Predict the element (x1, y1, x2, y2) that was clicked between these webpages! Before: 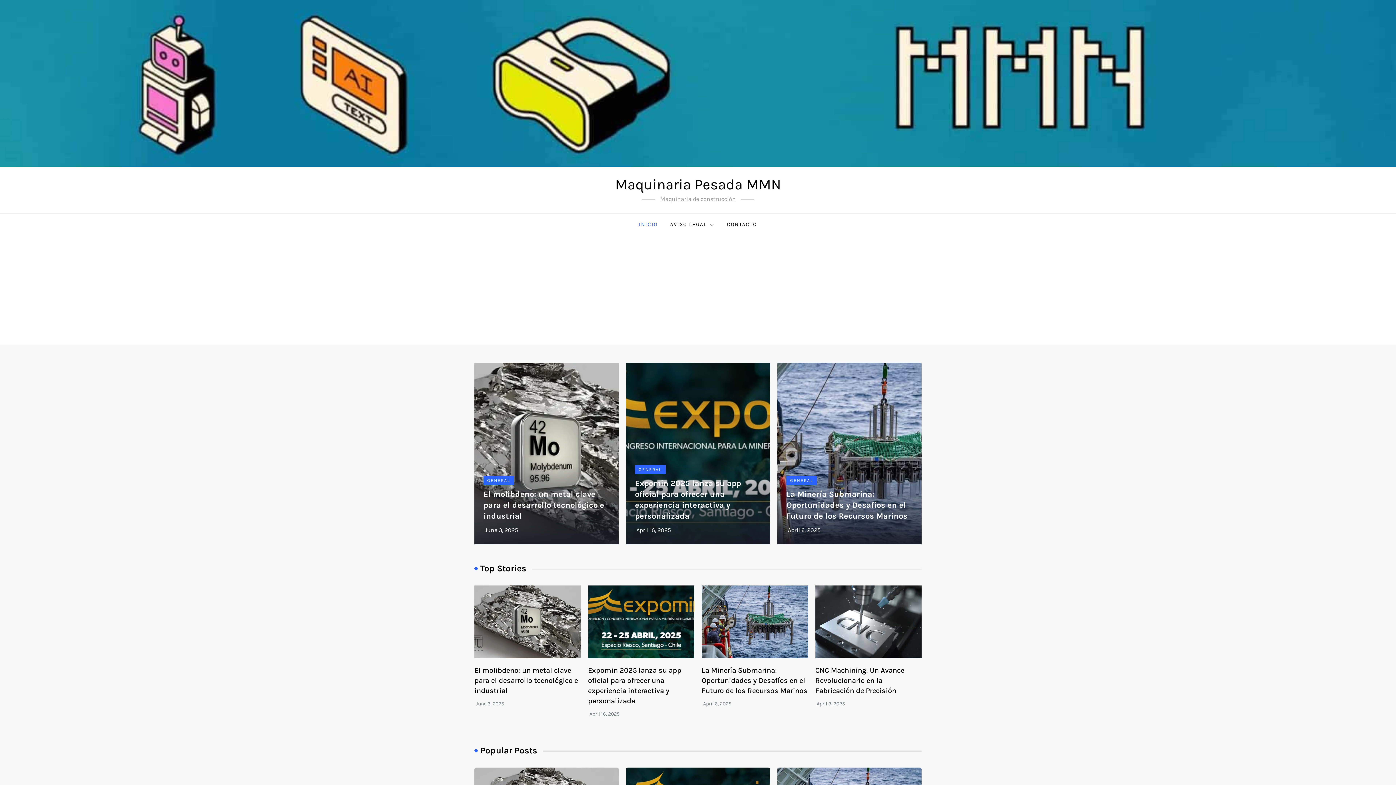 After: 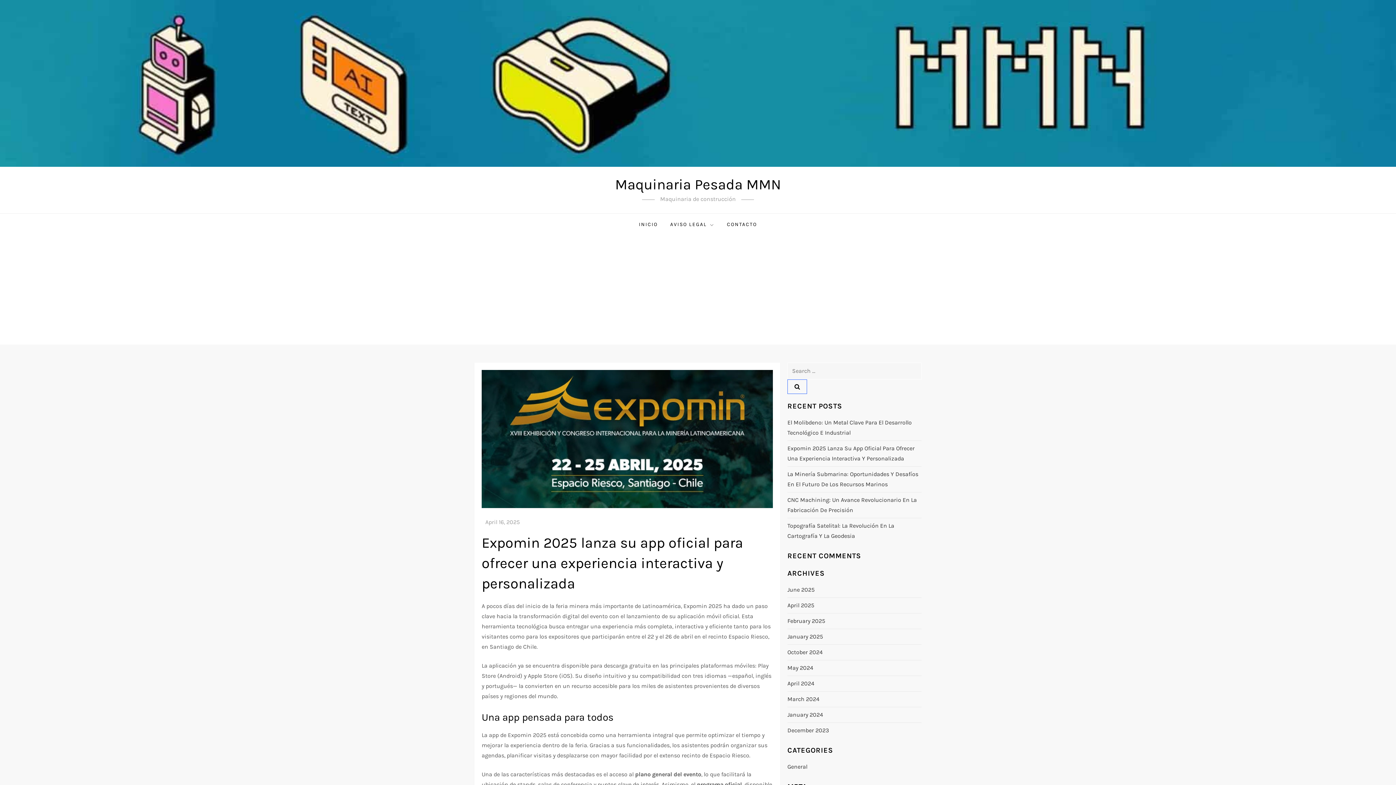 Action: label: April 16, 2025 bbox: (636, 527, 671, 533)